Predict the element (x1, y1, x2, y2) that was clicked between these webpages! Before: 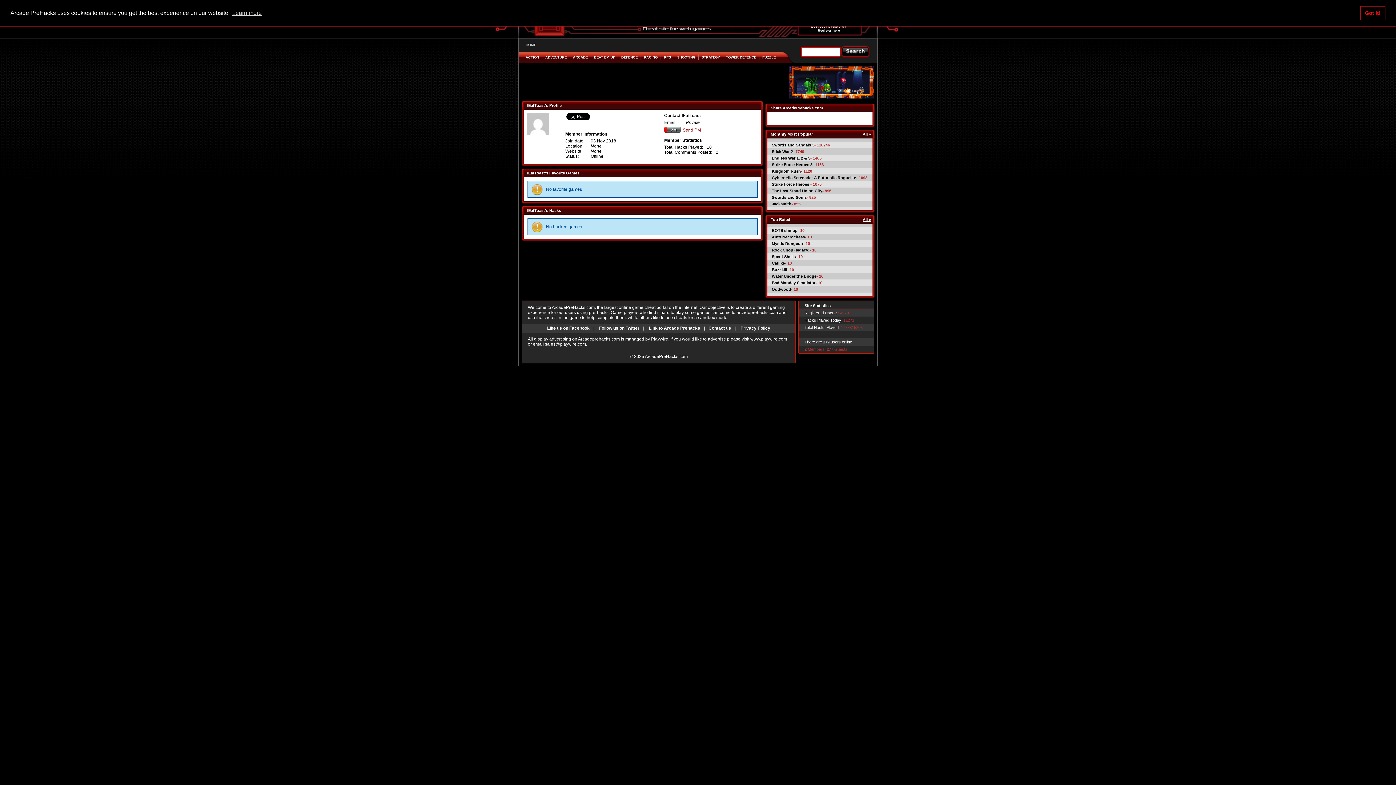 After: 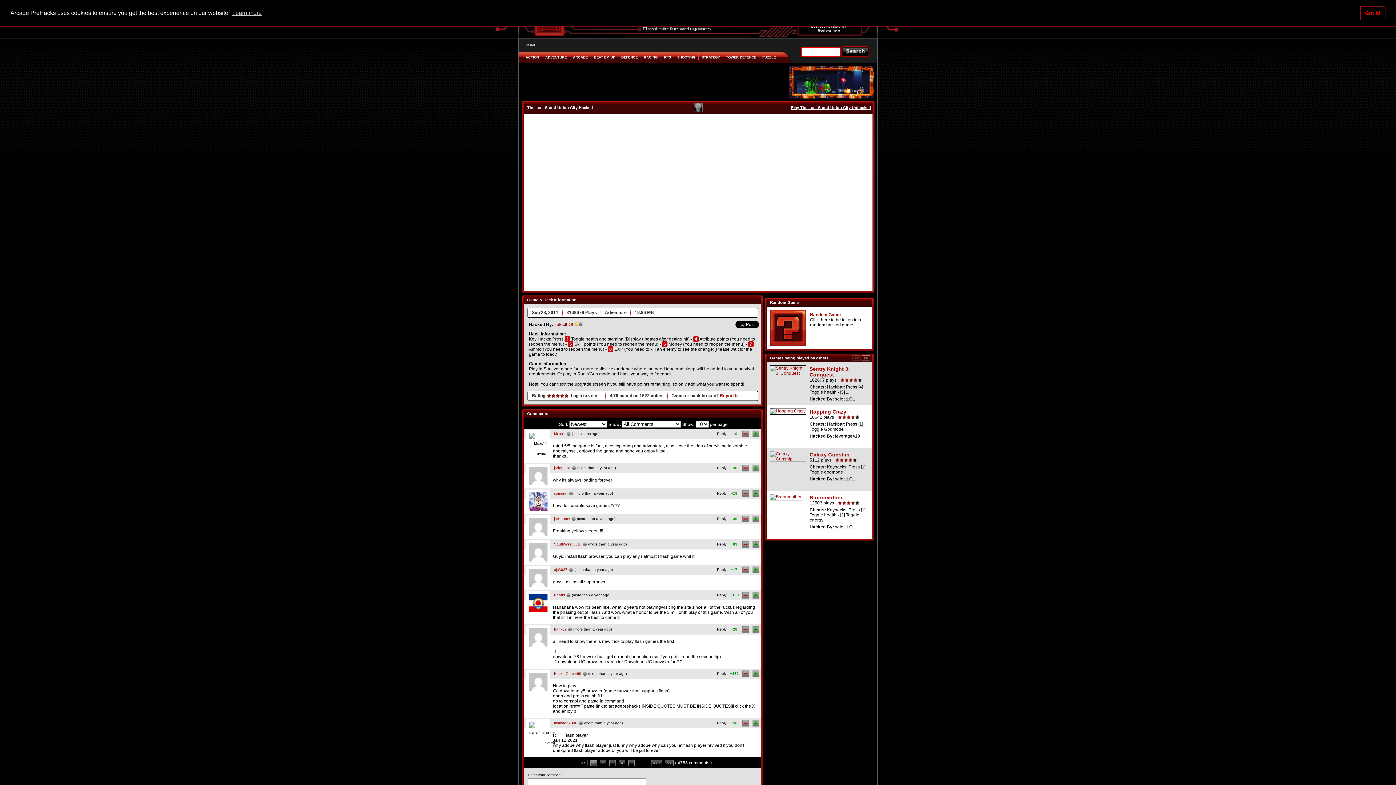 Action: bbox: (772, 188, 822, 193) label: The Last Stand Union City